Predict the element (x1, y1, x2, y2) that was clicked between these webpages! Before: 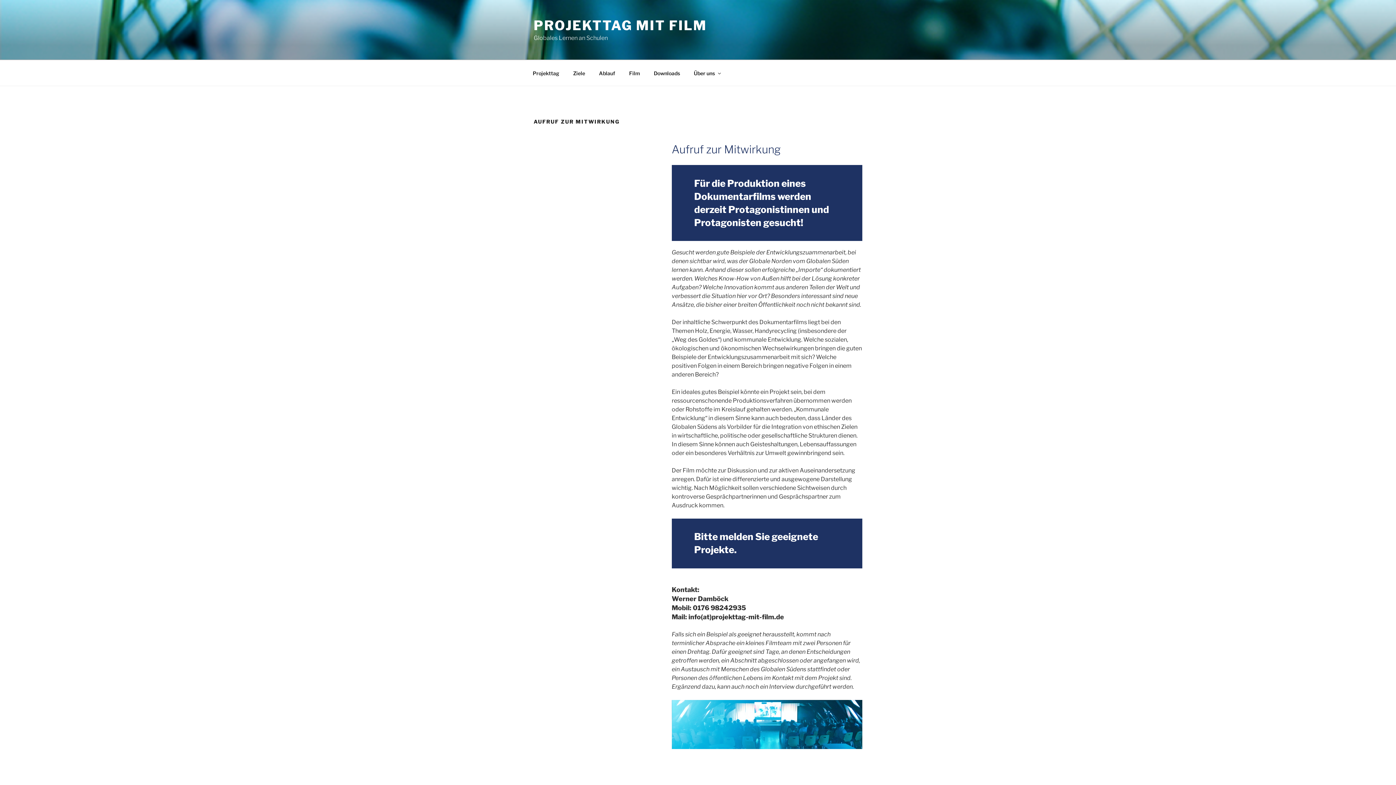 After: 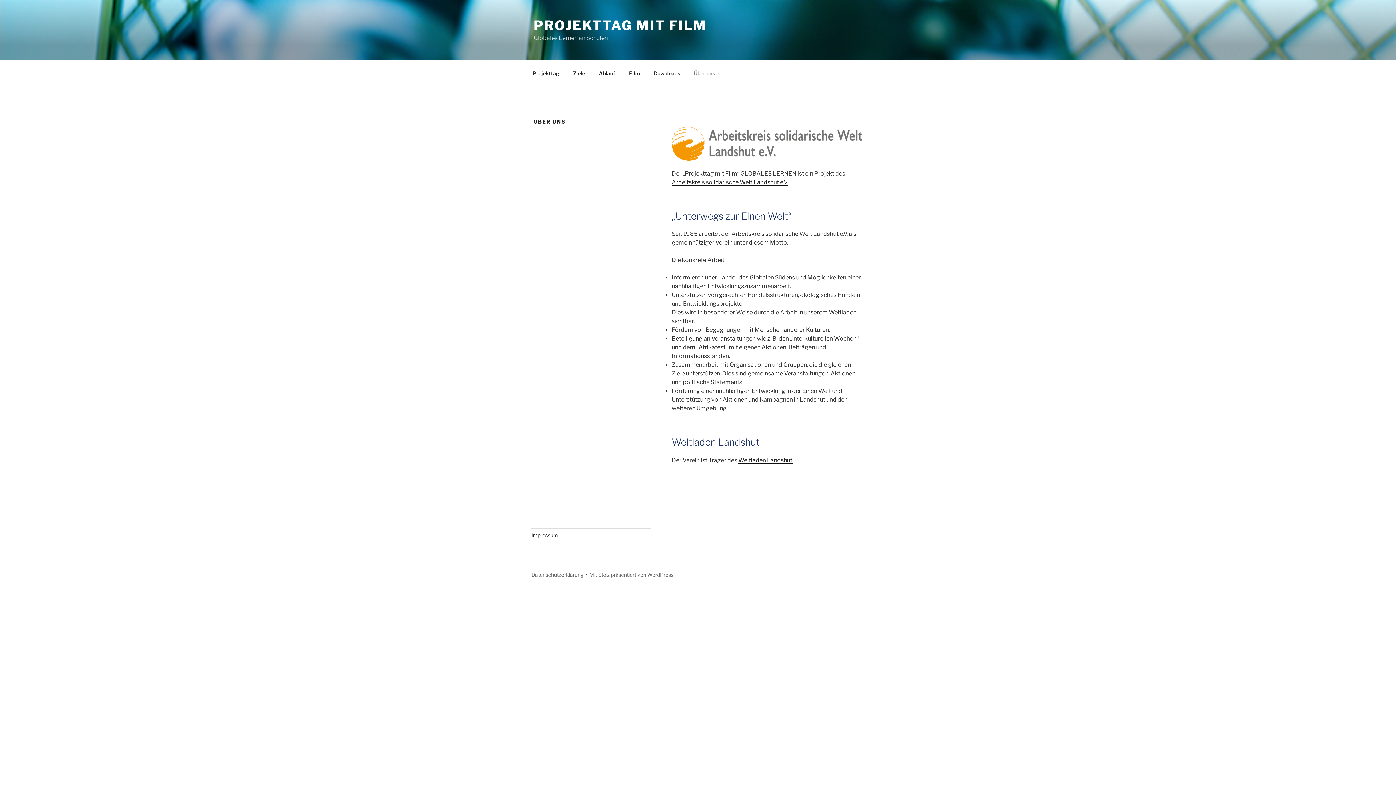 Action: bbox: (687, 64, 726, 82) label: Über uns